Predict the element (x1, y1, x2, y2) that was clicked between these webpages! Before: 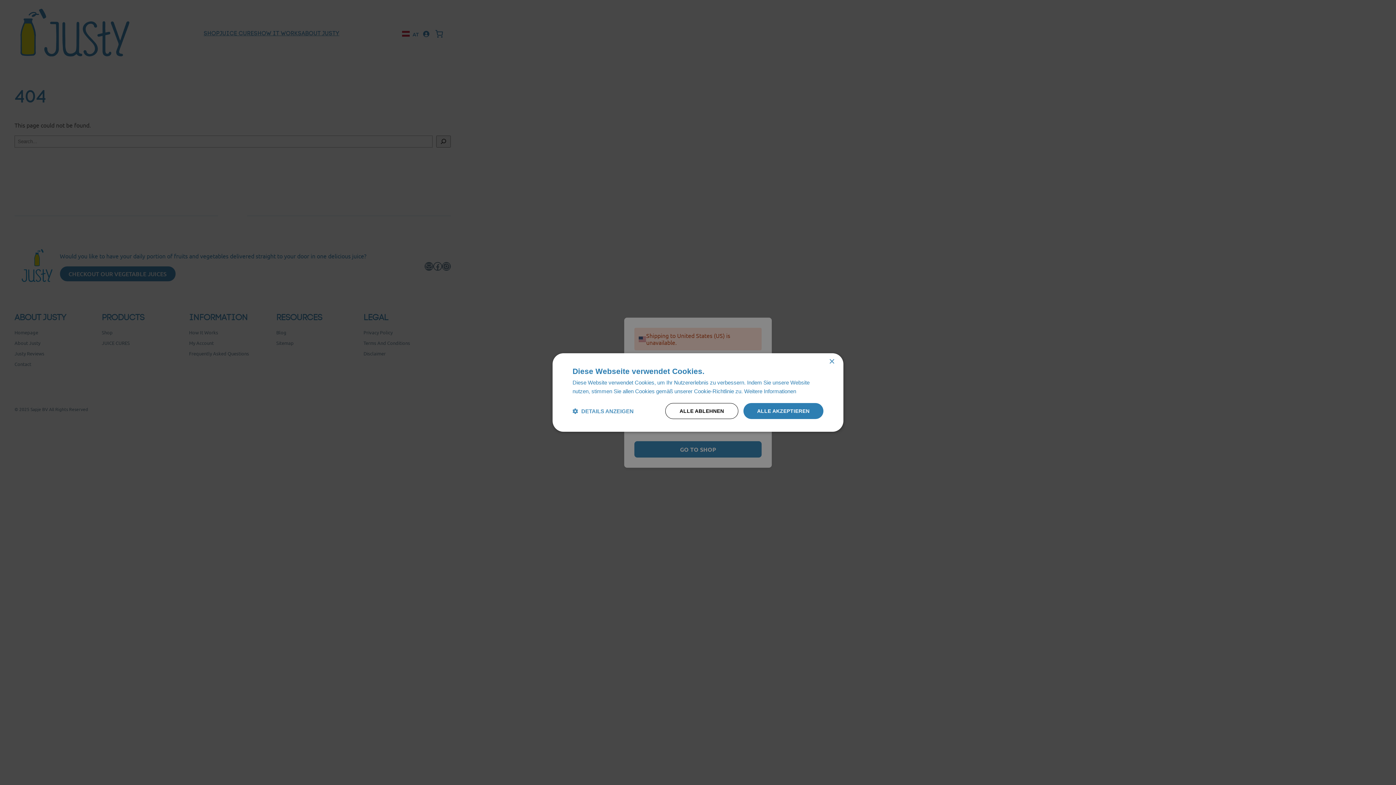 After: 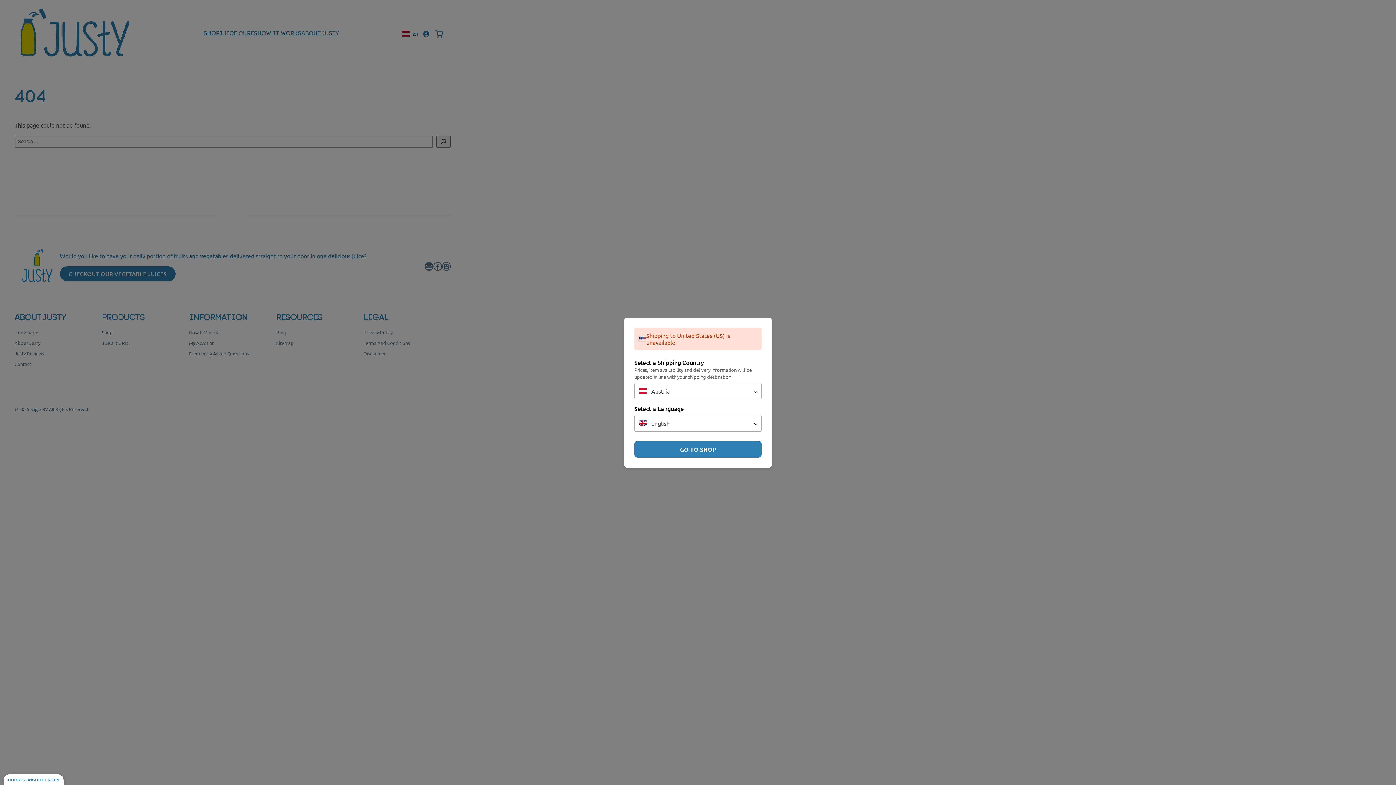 Action: bbox: (665, 403, 738, 419) label: ALLE ABLEHNEN